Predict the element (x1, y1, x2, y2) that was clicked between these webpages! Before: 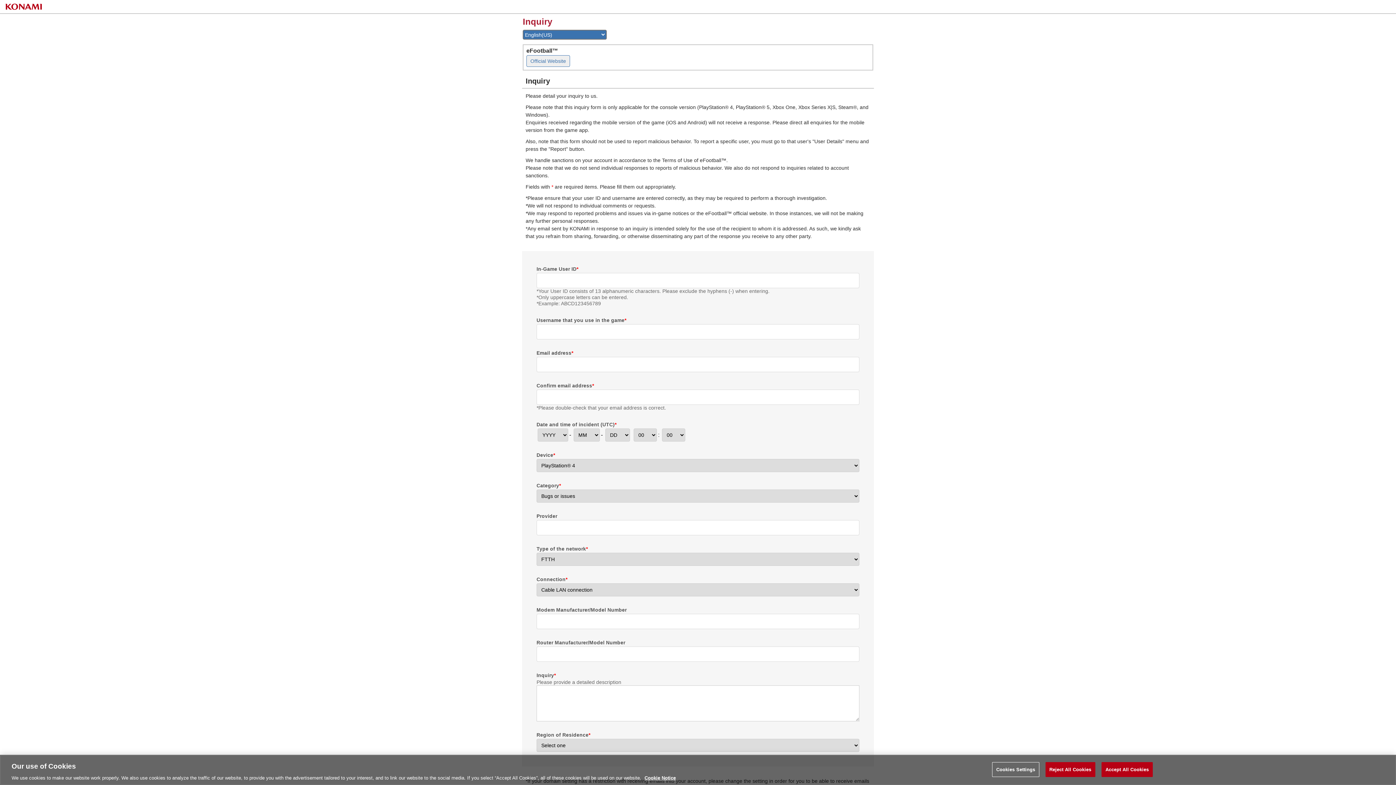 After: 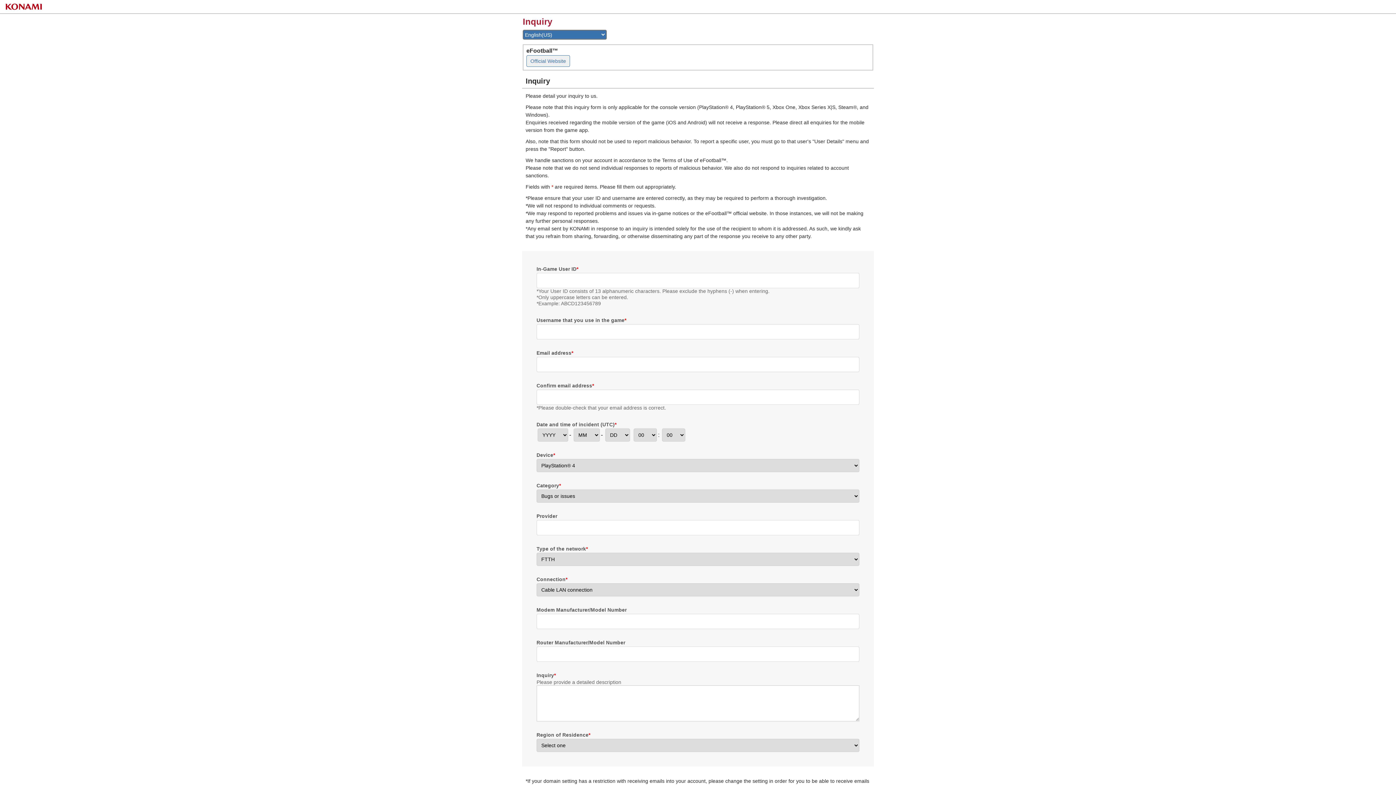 Action: bbox: (1045, 762, 1095, 777) label: Reject All Cookies